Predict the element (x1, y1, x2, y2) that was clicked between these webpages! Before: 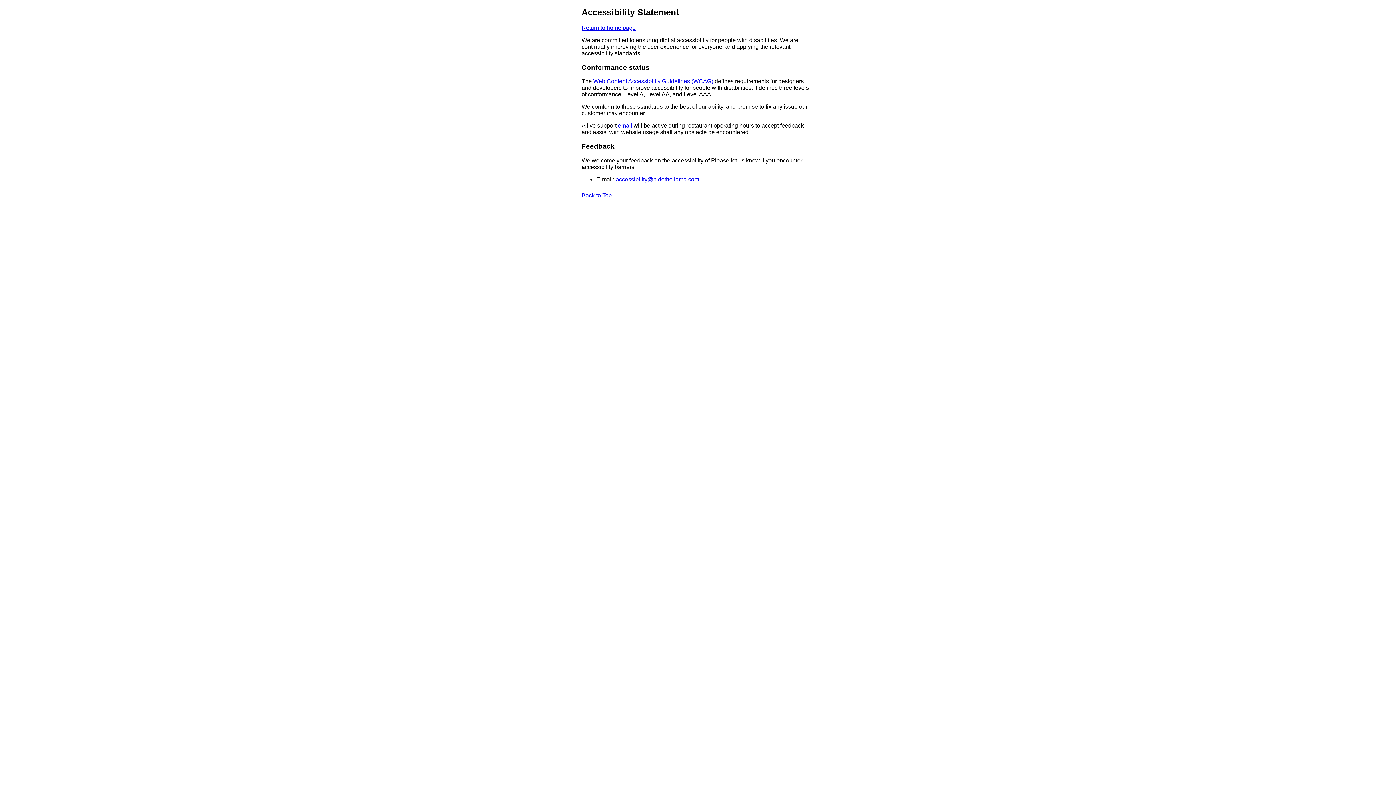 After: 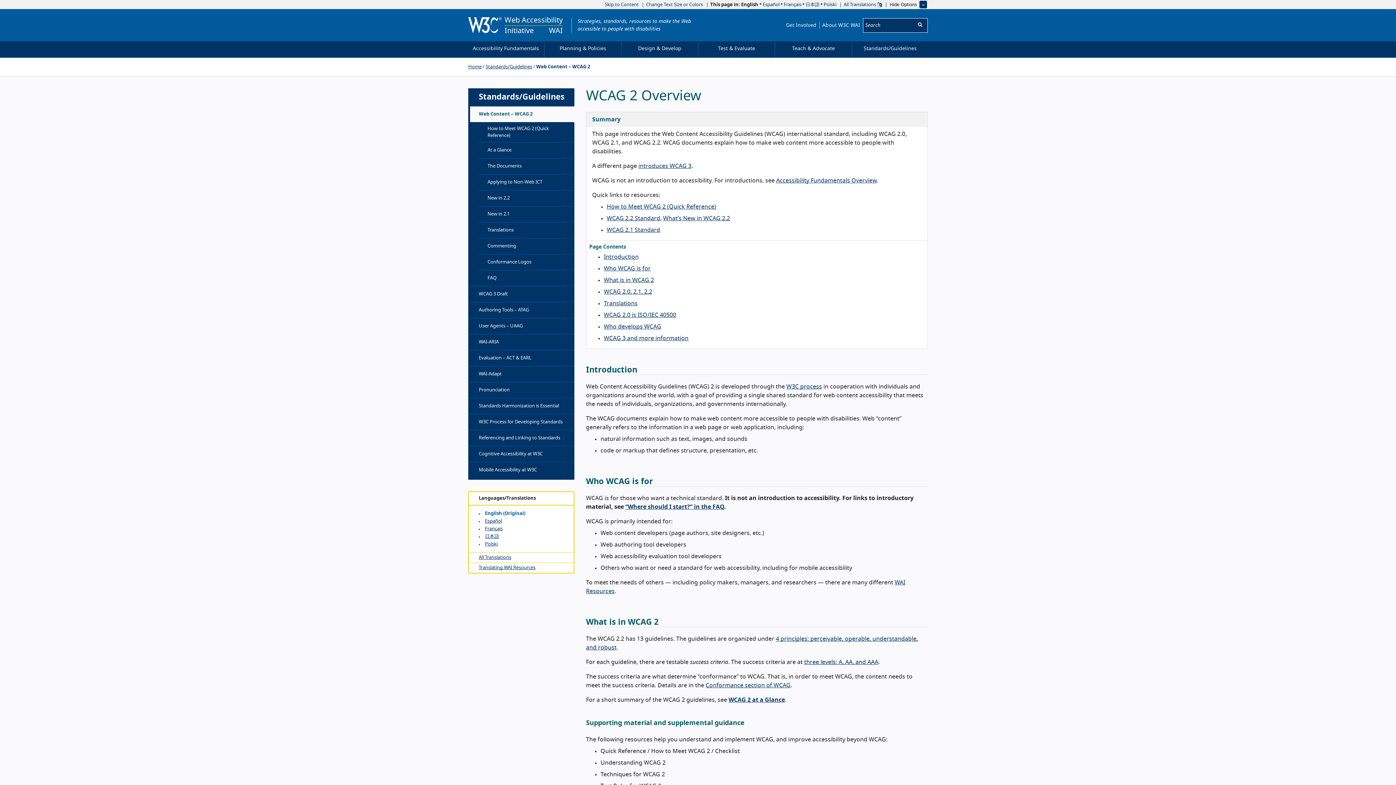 Action: label: Web Content Accessibility Guidelines (WCAG) bbox: (593, 78, 713, 84)